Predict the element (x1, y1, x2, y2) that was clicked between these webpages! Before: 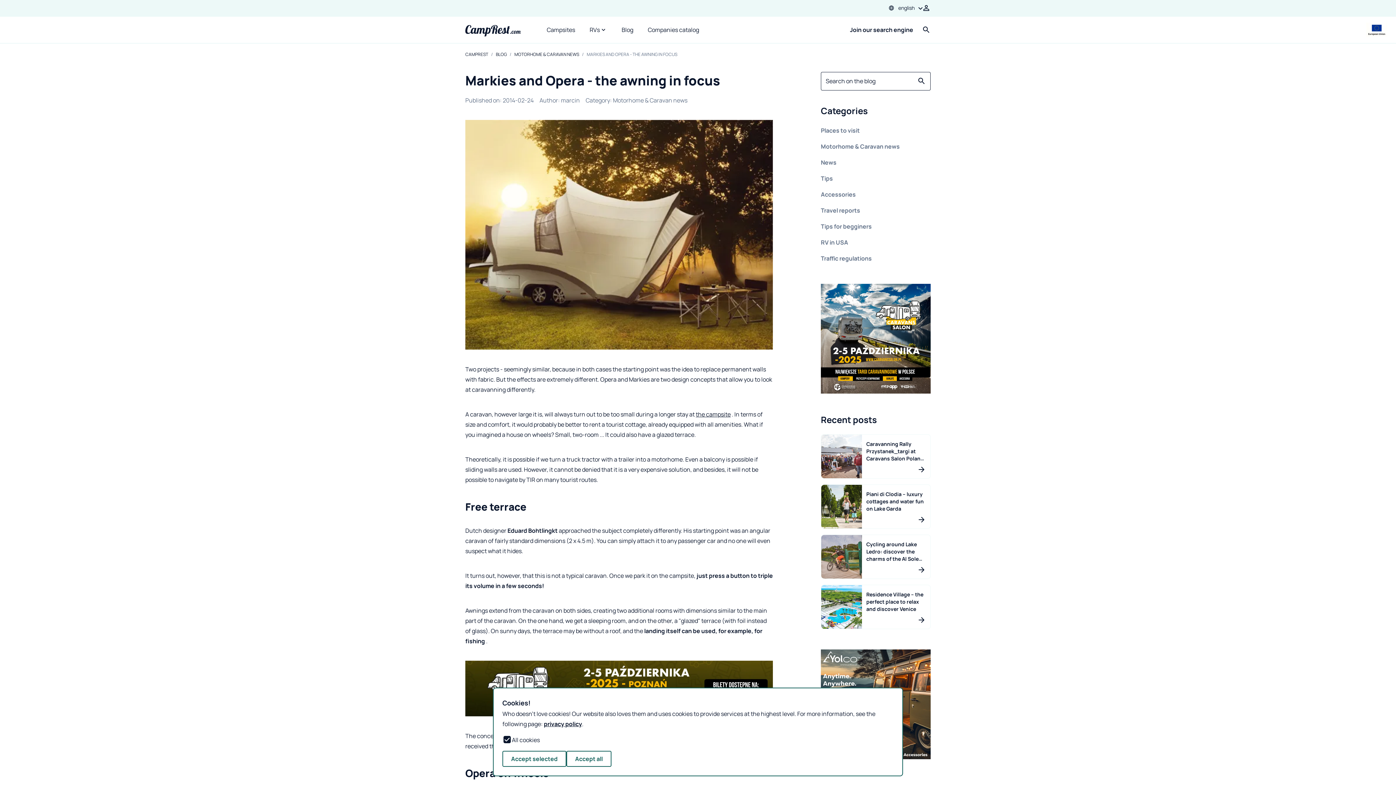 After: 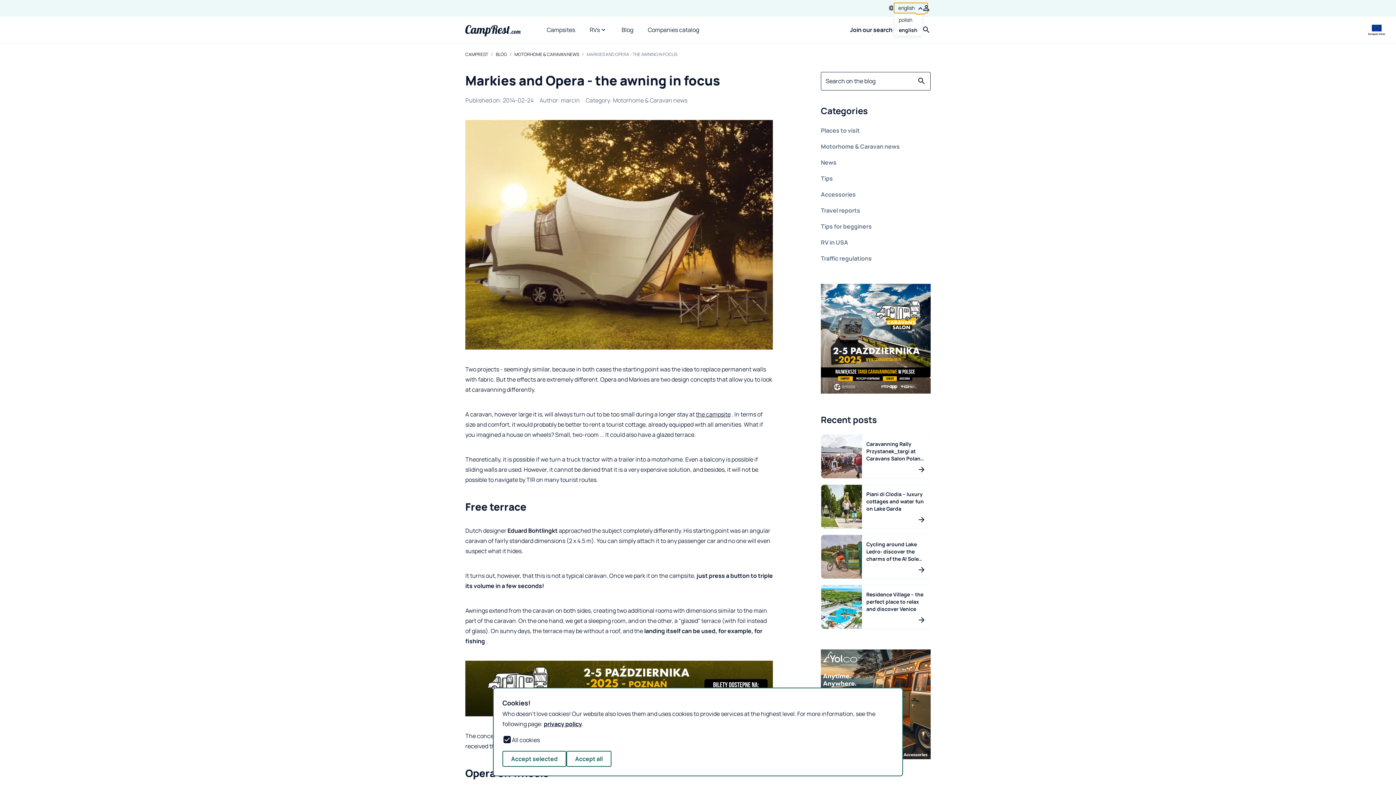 Action: label: Selected: english bbox: (894, 2, 928, 13)